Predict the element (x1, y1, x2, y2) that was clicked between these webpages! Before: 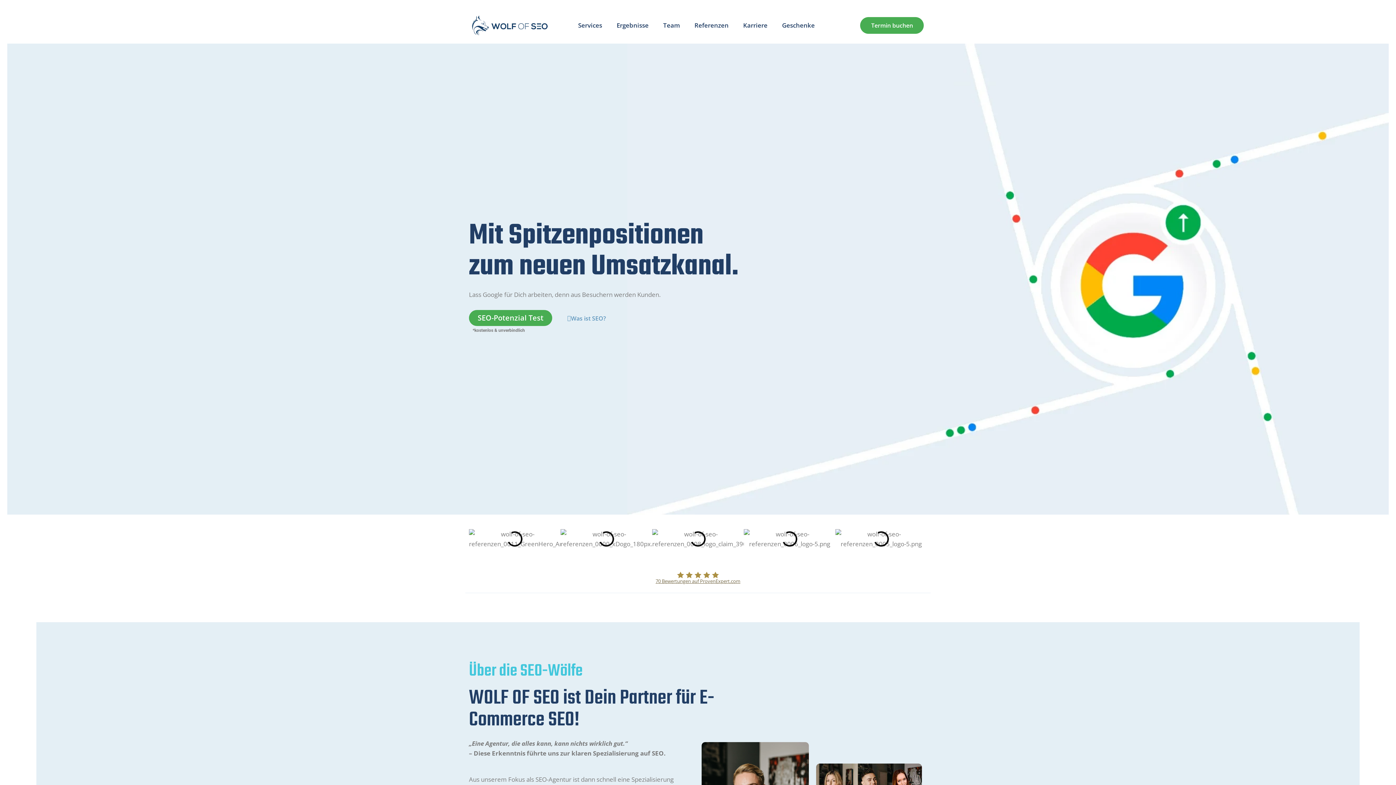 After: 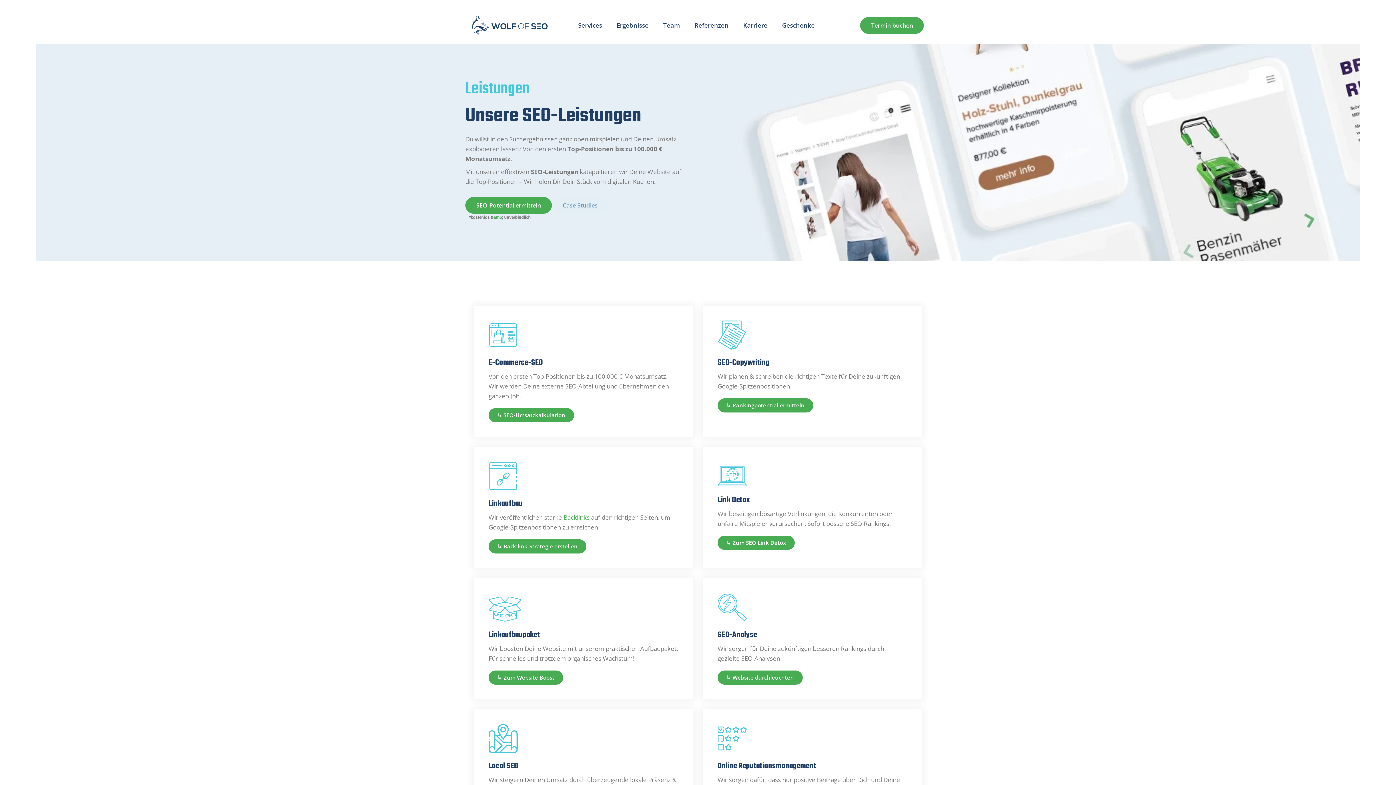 Action: bbox: (570, 17, 609, 33) label: Services